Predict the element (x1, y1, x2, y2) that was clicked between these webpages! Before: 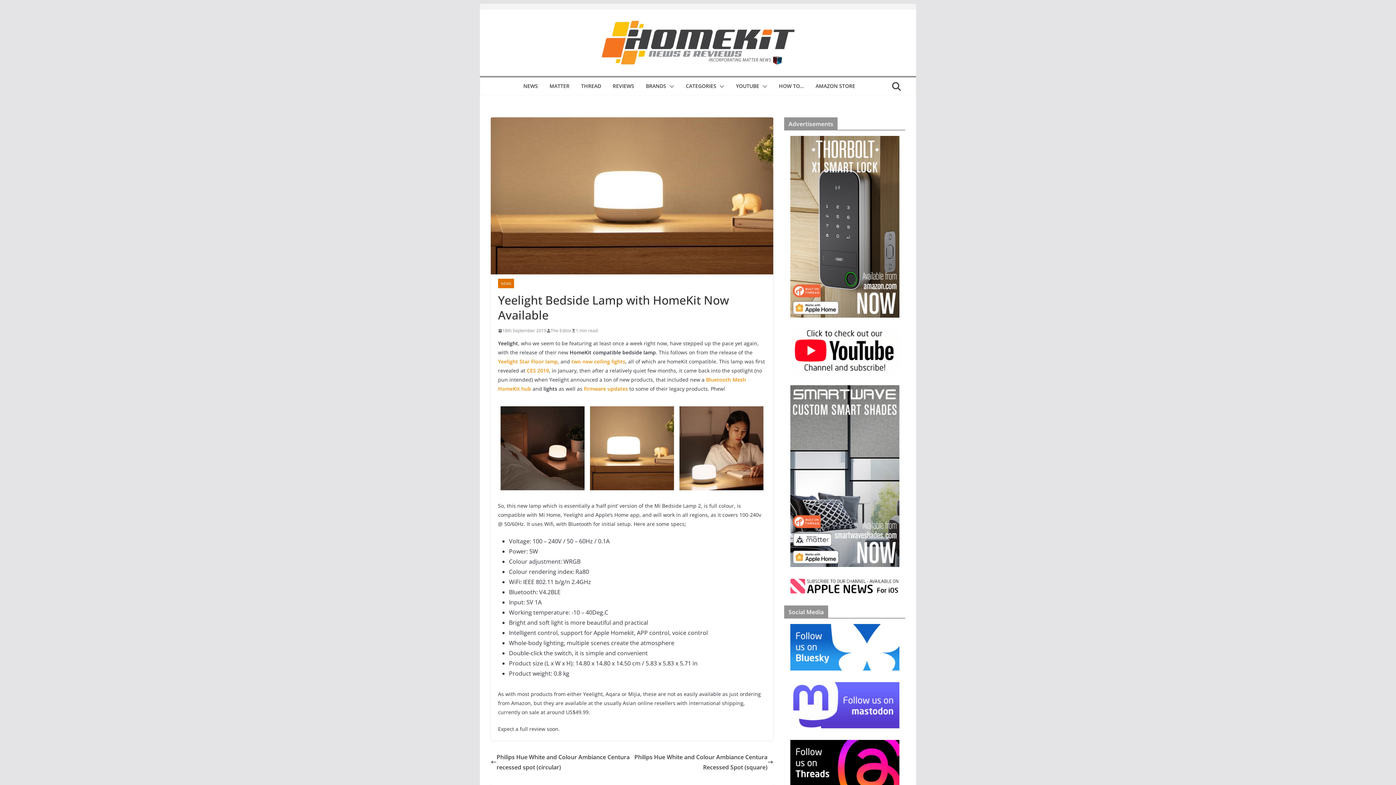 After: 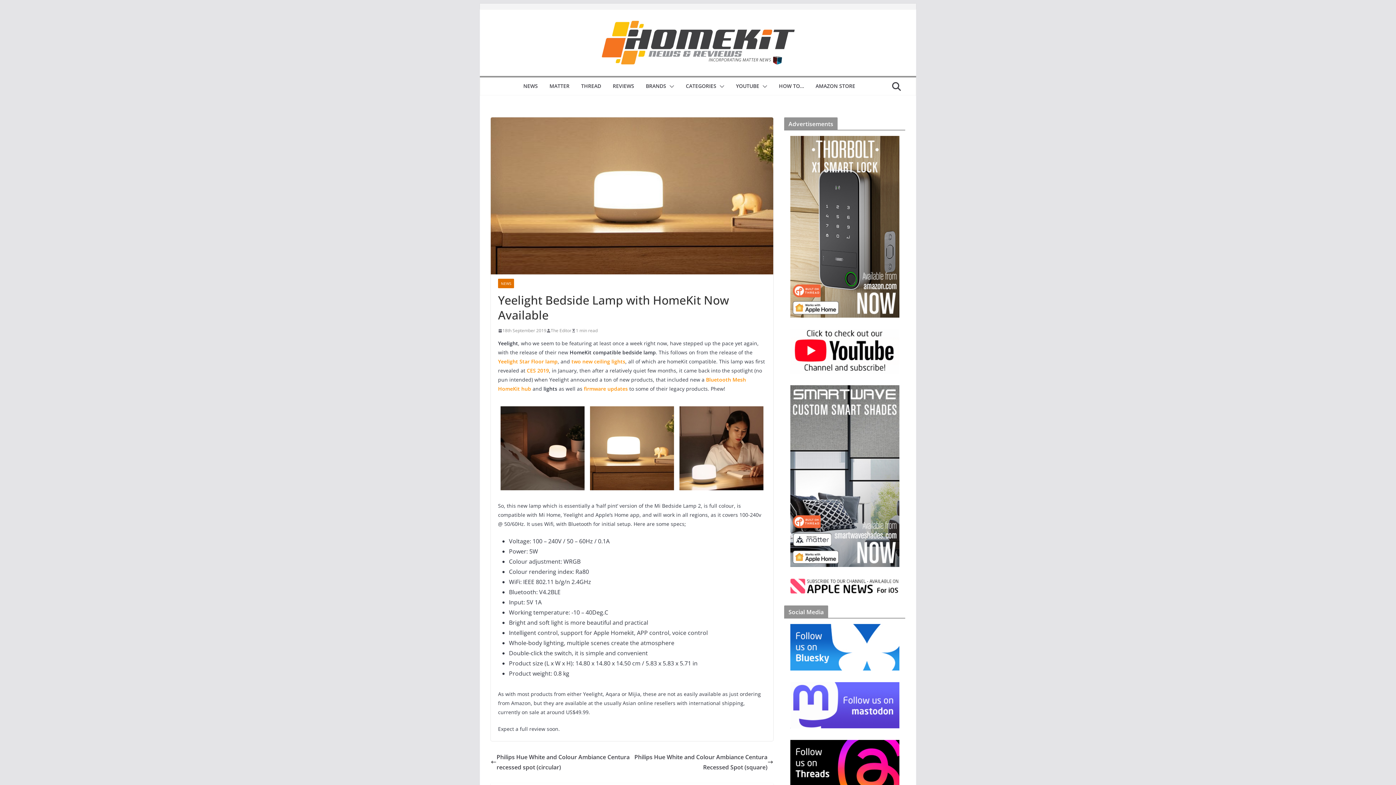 Action: bbox: (784, 624, 905, 670)